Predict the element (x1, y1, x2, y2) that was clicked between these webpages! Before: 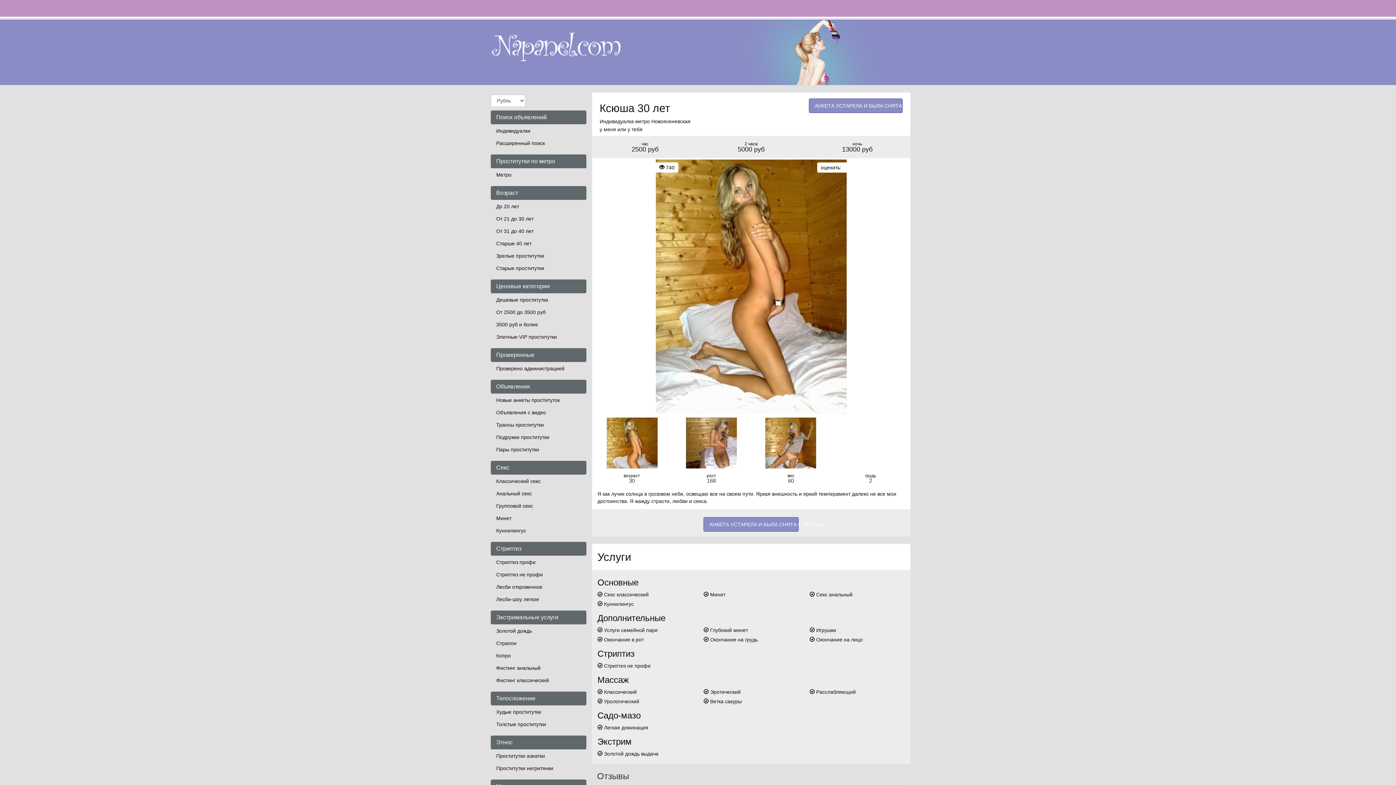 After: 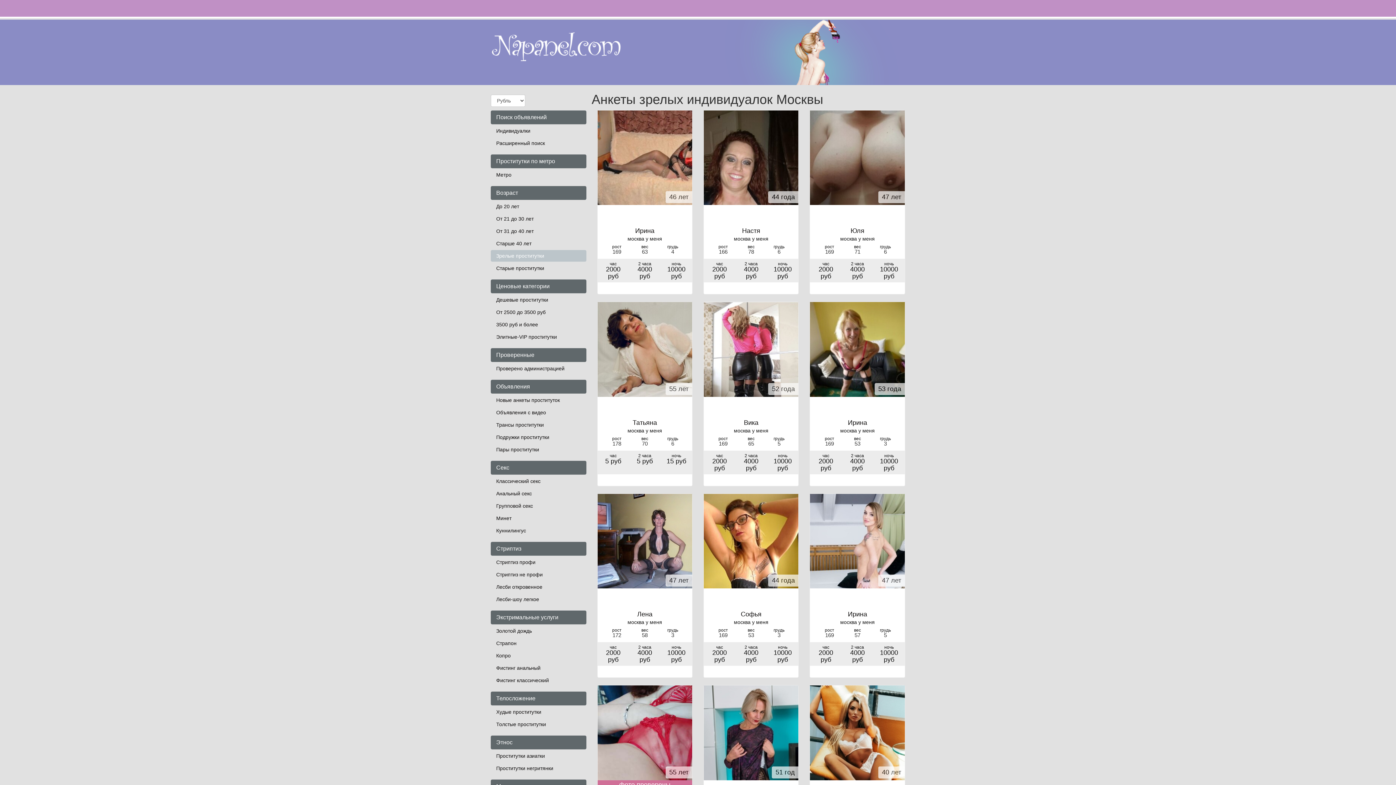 Action: label: Зрелые проститутки bbox: (490, 250, 586, 261)